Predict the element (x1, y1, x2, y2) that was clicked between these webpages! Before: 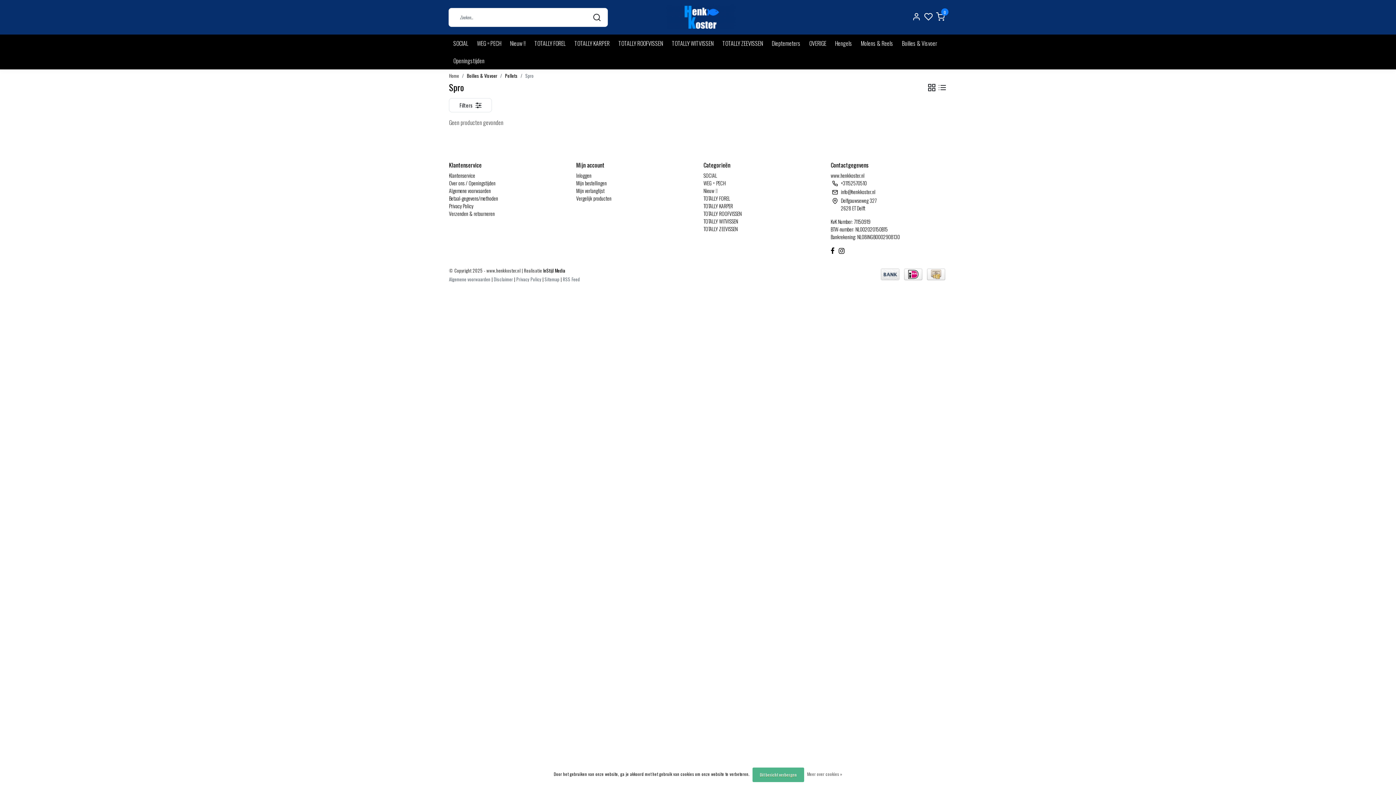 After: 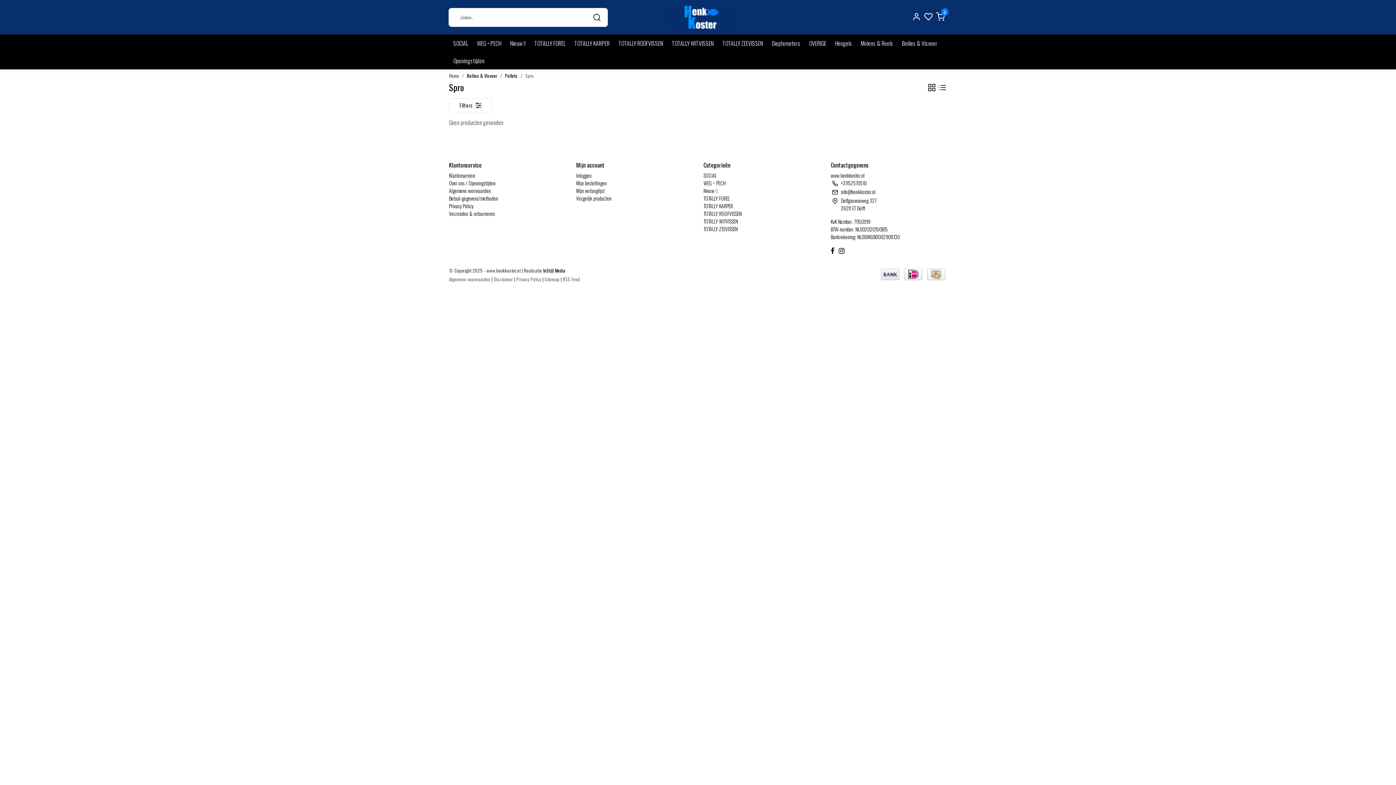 Action: bbox: (752, 767, 804, 782) label: Dit bericht verbergen